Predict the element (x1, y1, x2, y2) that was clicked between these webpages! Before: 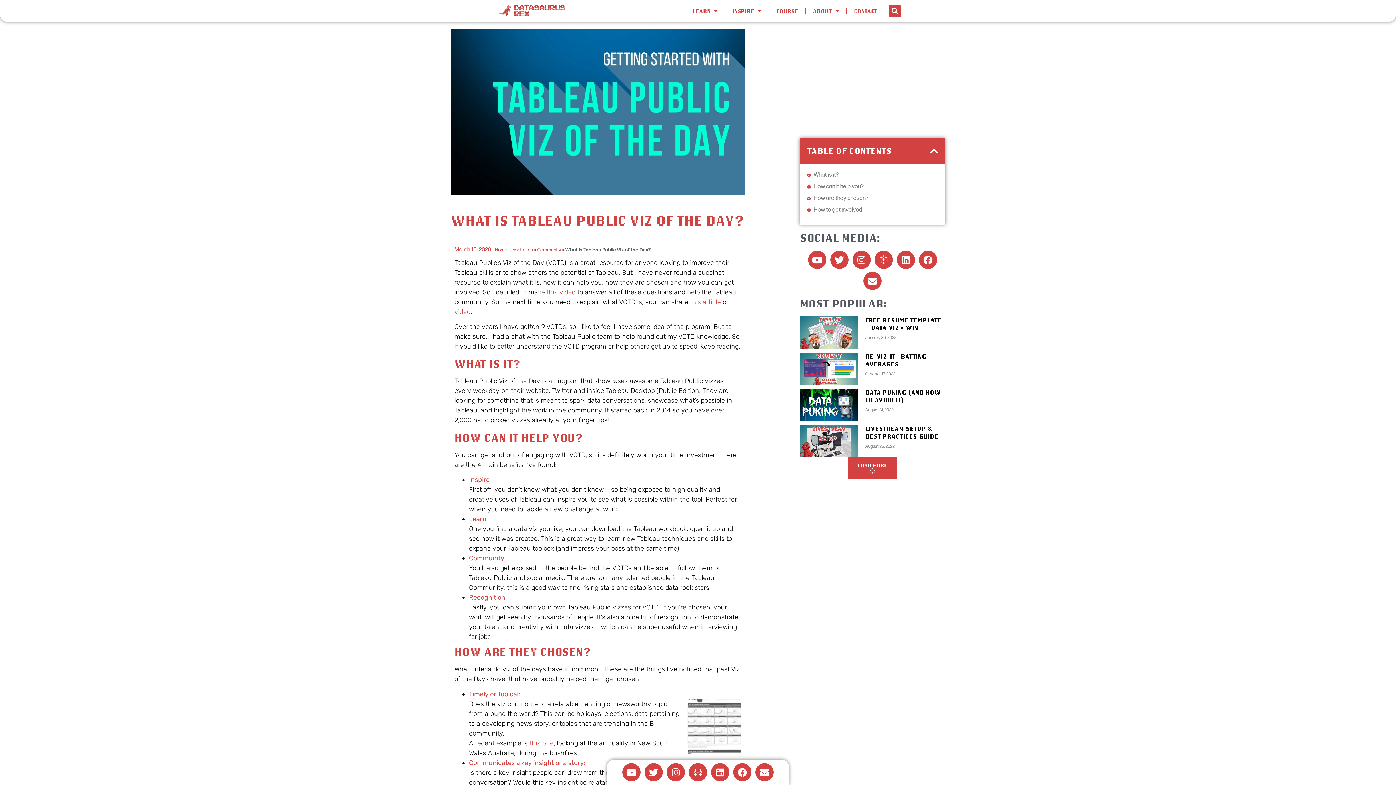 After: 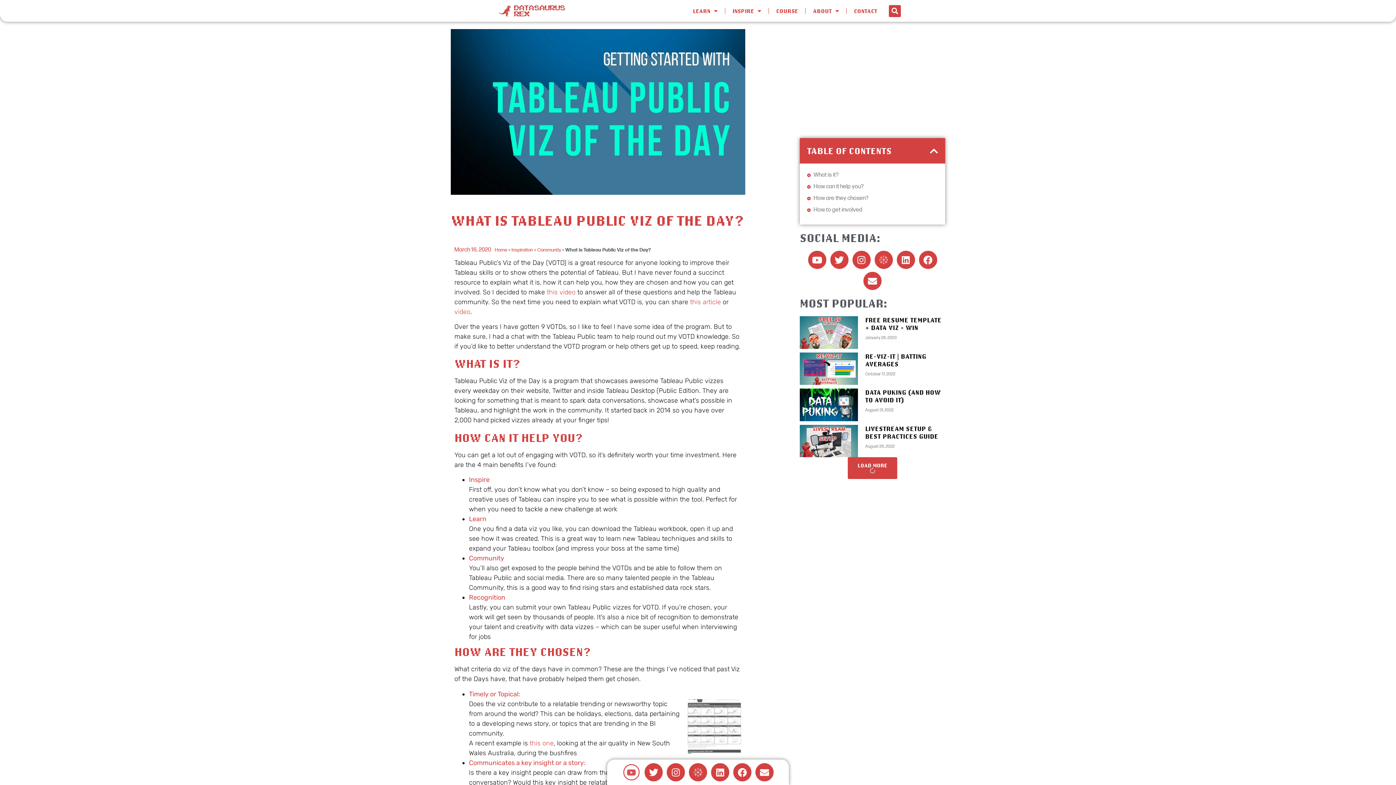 Action: bbox: (622, 772, 640, 790) label: Youtube